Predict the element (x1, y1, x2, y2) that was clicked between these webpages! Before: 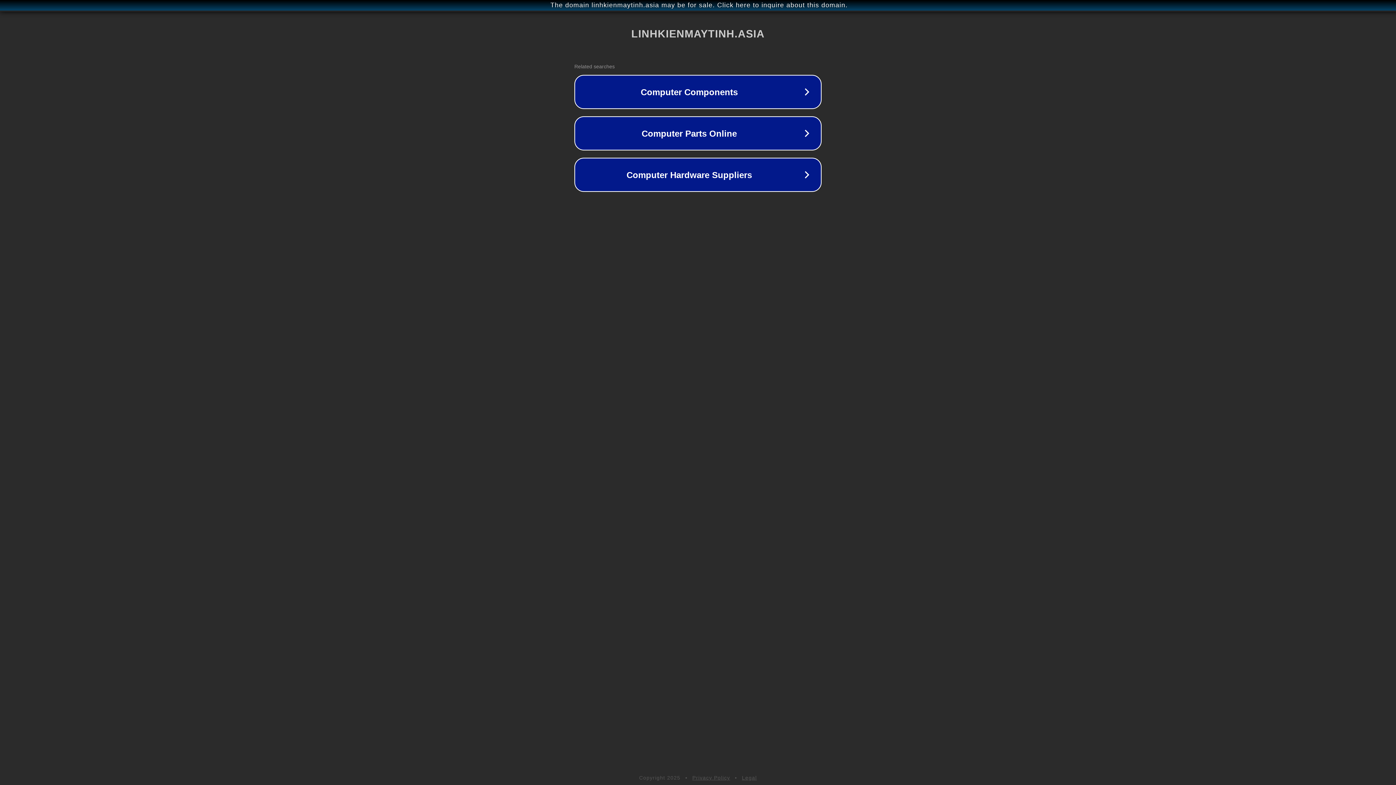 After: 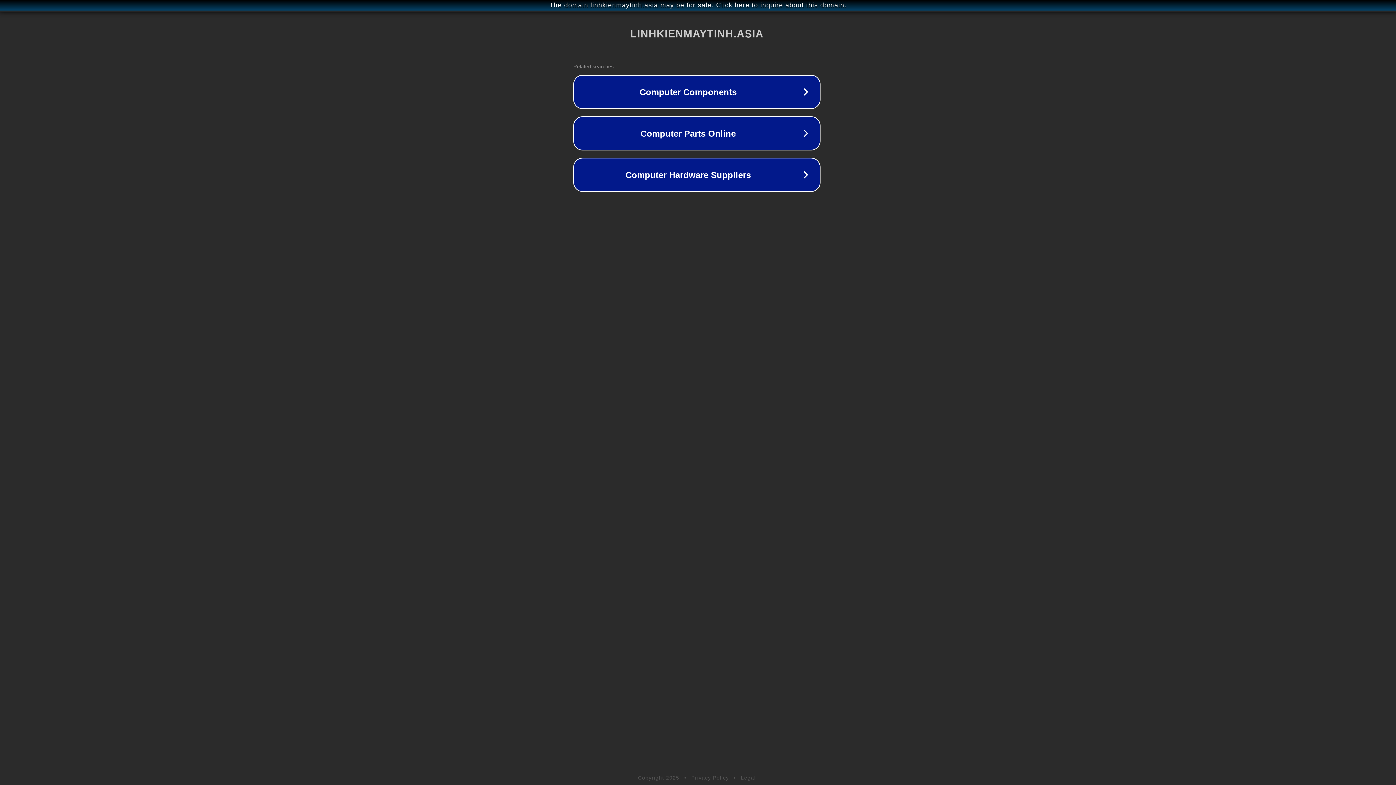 Action: bbox: (1, 1, 1397, 9) label: The domain linhkienmaytinh.asia may be for sale. Click here to inquire about this domain.